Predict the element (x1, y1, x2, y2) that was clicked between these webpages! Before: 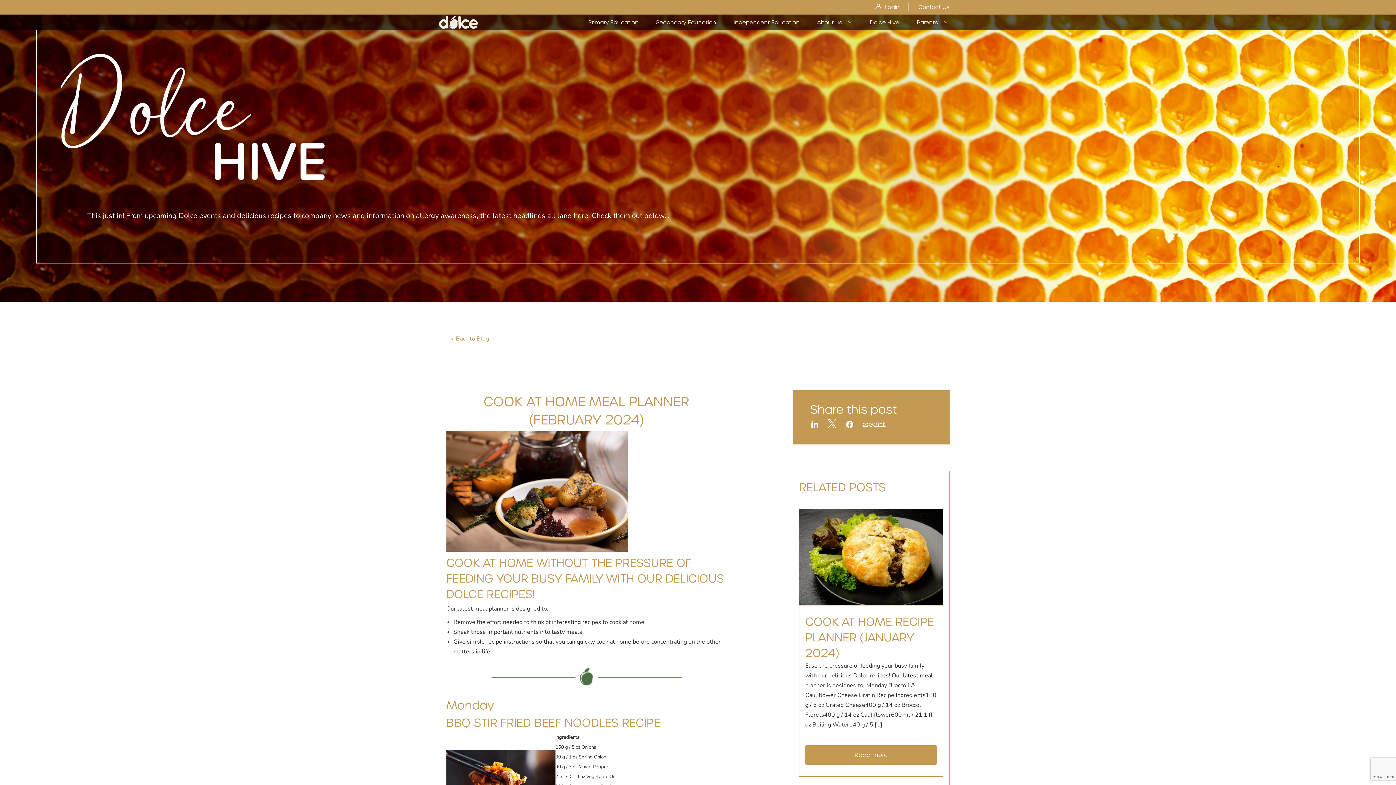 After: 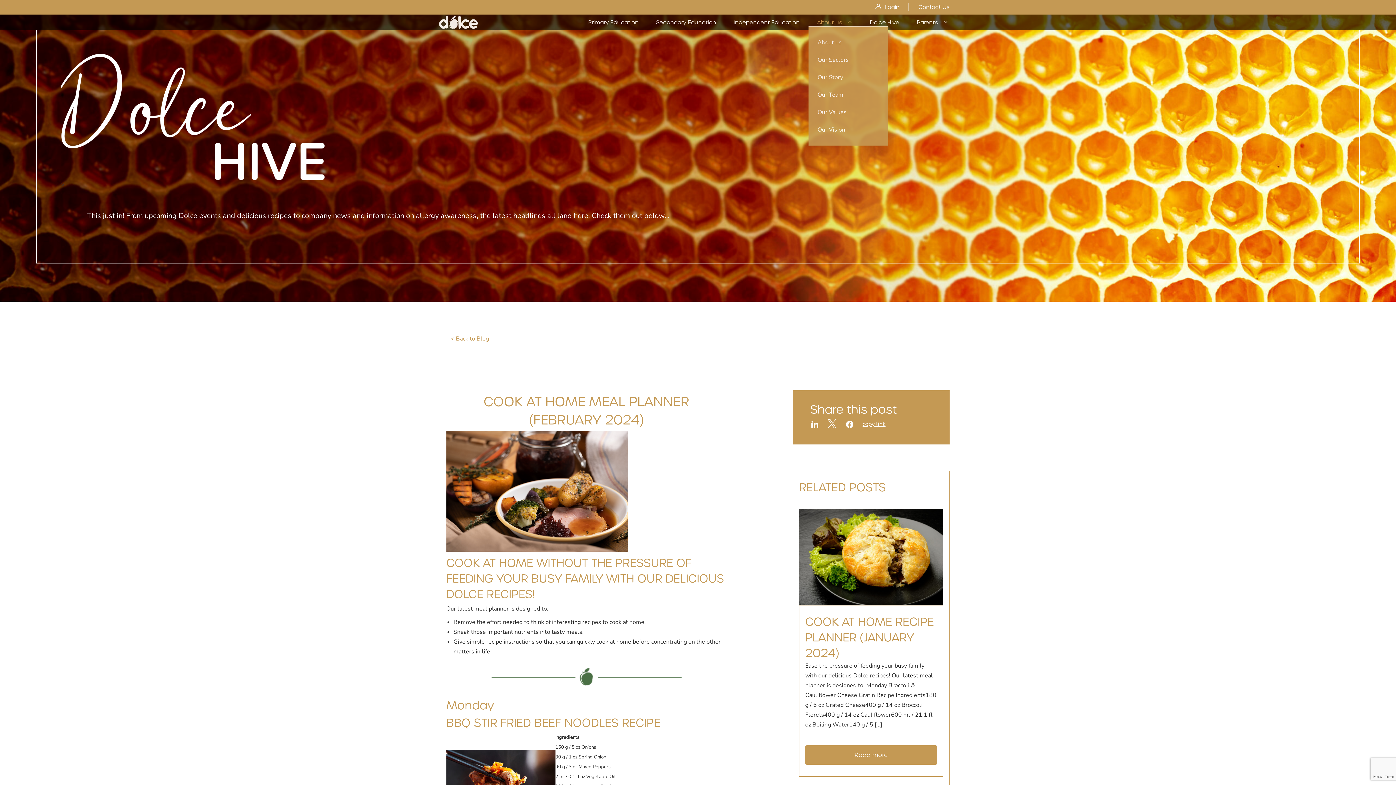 Action: label: About us bbox: (808, 18, 861, 26)